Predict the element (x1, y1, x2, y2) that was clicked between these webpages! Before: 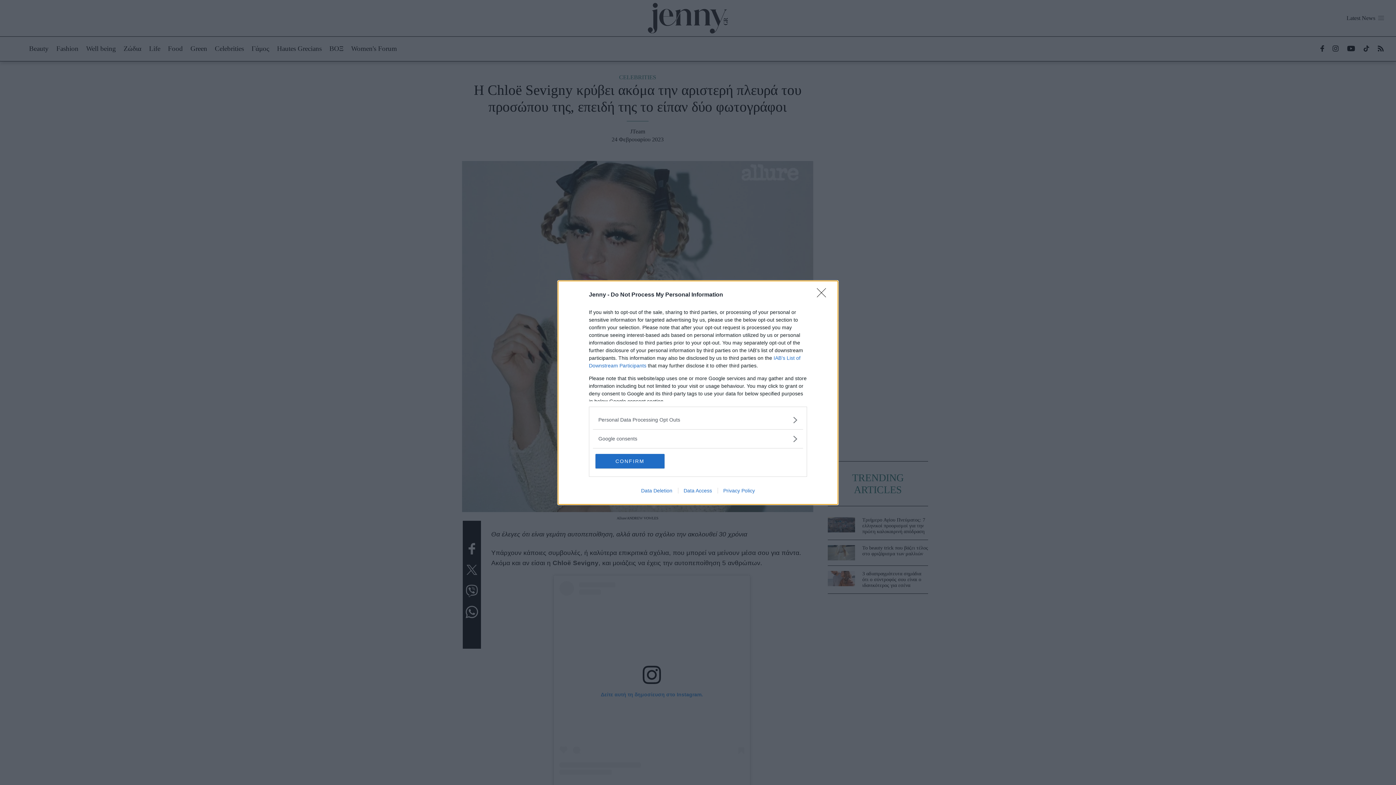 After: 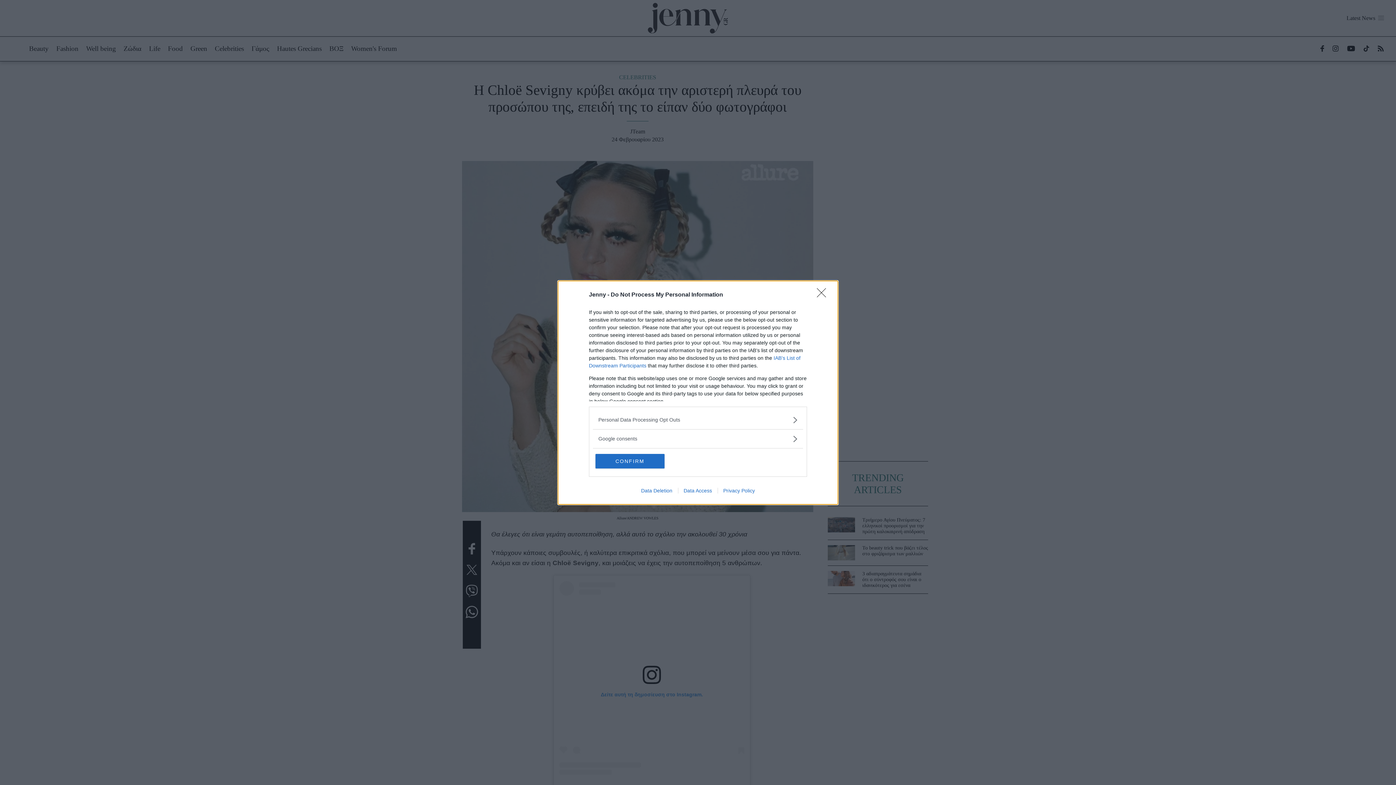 Action: bbox: (678, 487, 717, 493) label: Data Access